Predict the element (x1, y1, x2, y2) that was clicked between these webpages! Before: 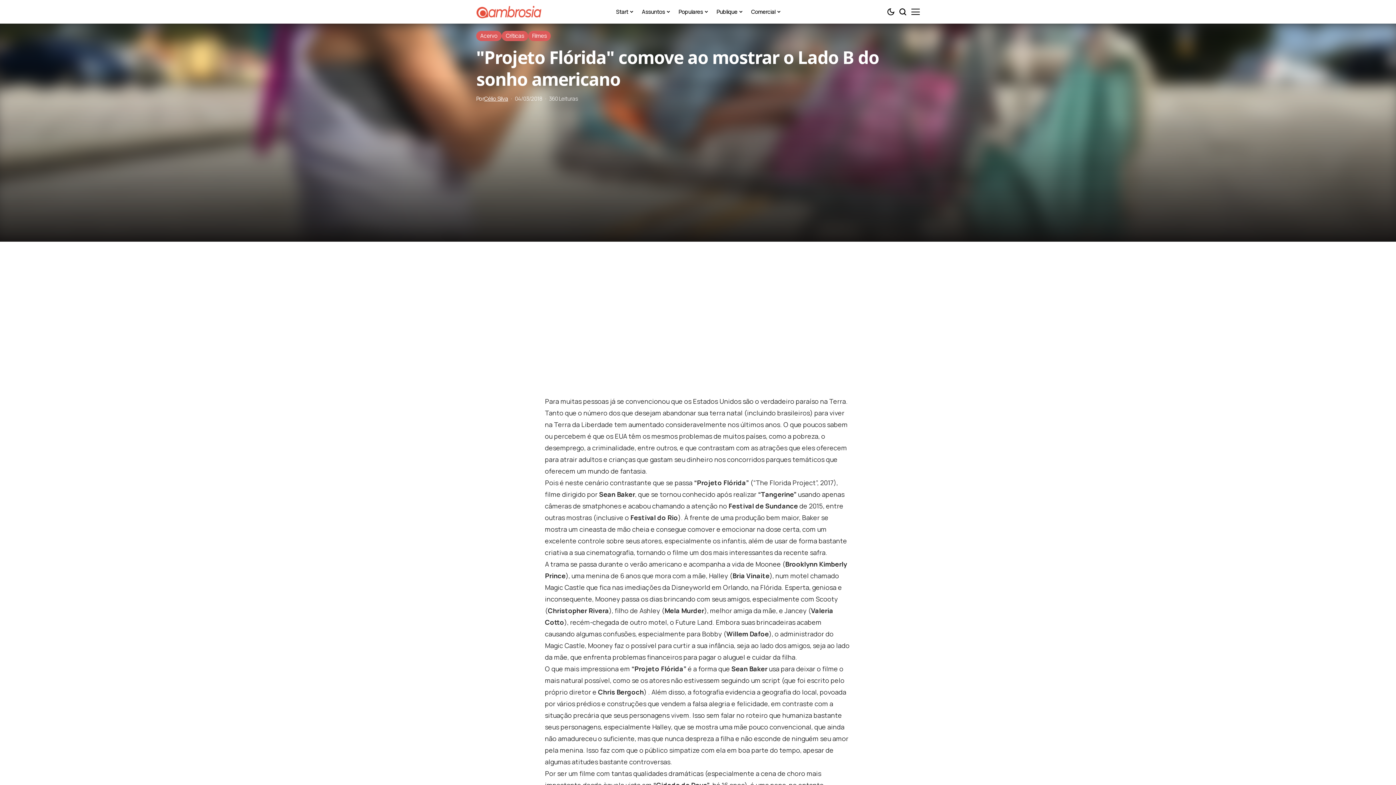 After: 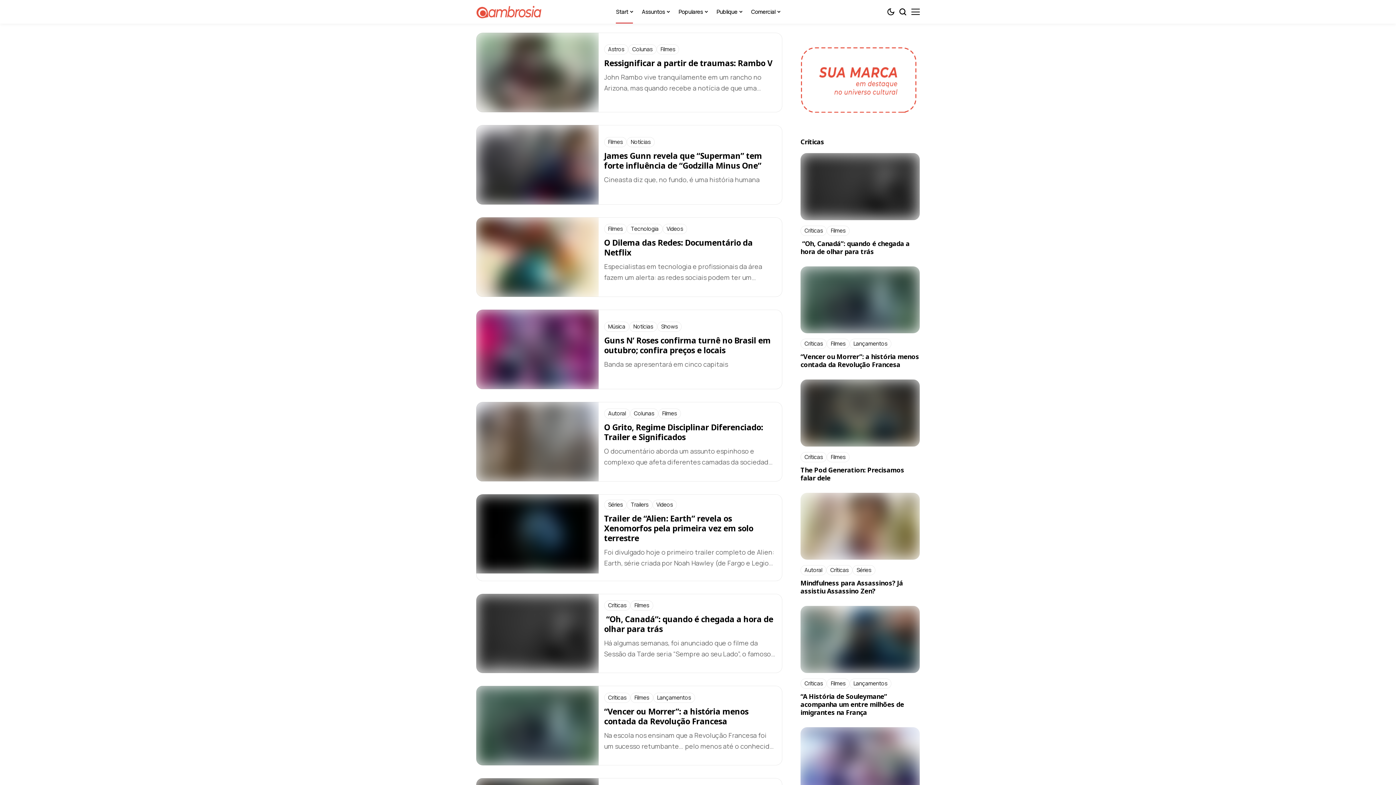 Action: label: Start bbox: (616, 0, 632, 23)